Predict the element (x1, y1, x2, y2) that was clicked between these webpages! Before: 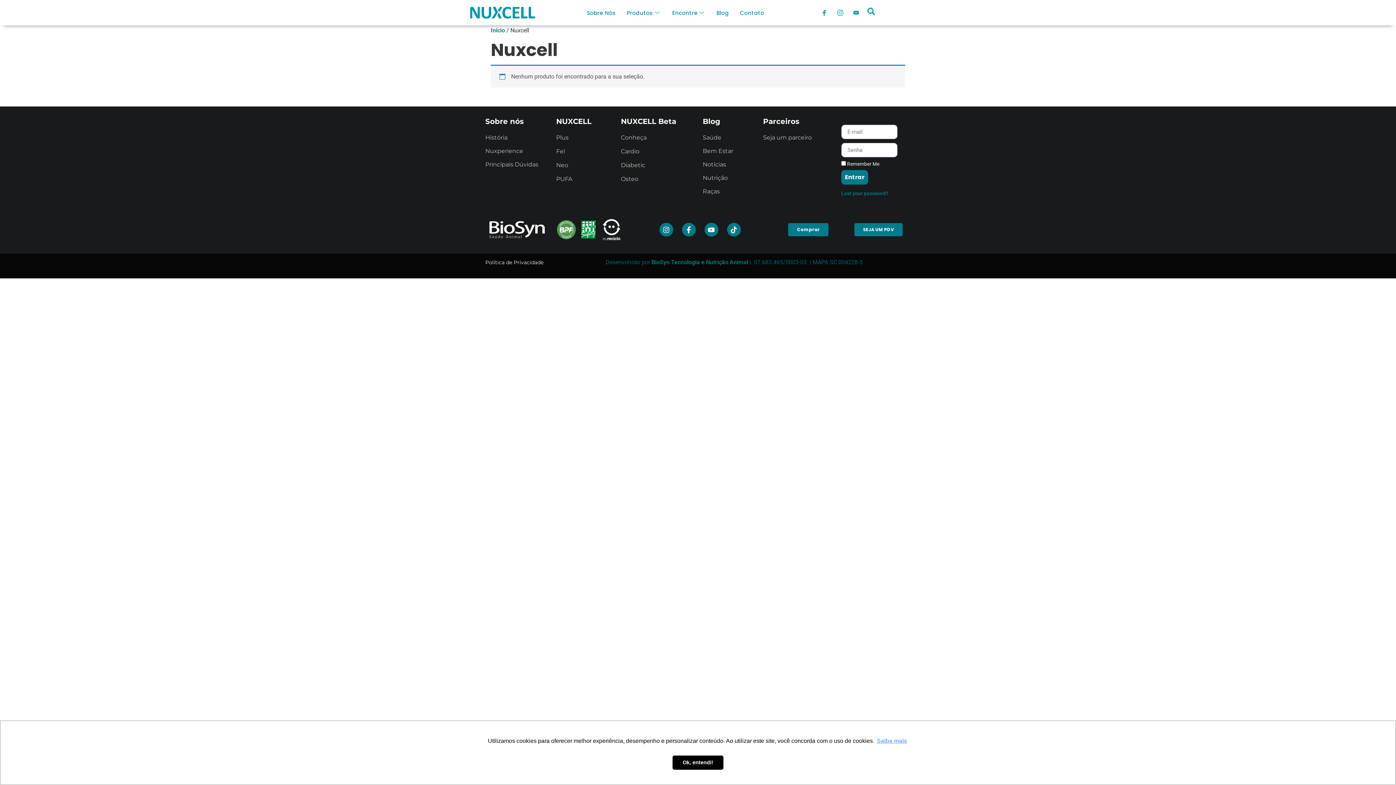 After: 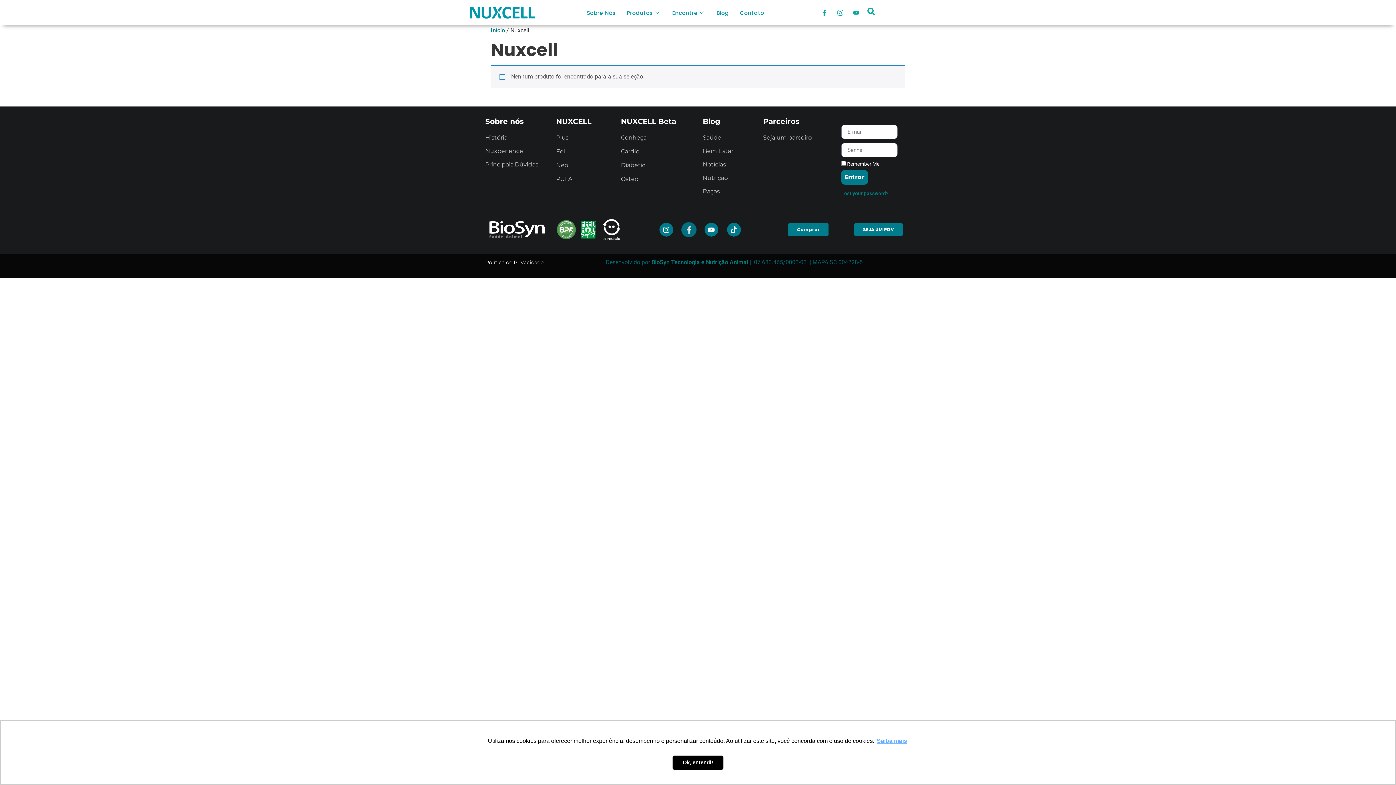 Action: label: Facebook-f bbox: (682, 222, 695, 236)